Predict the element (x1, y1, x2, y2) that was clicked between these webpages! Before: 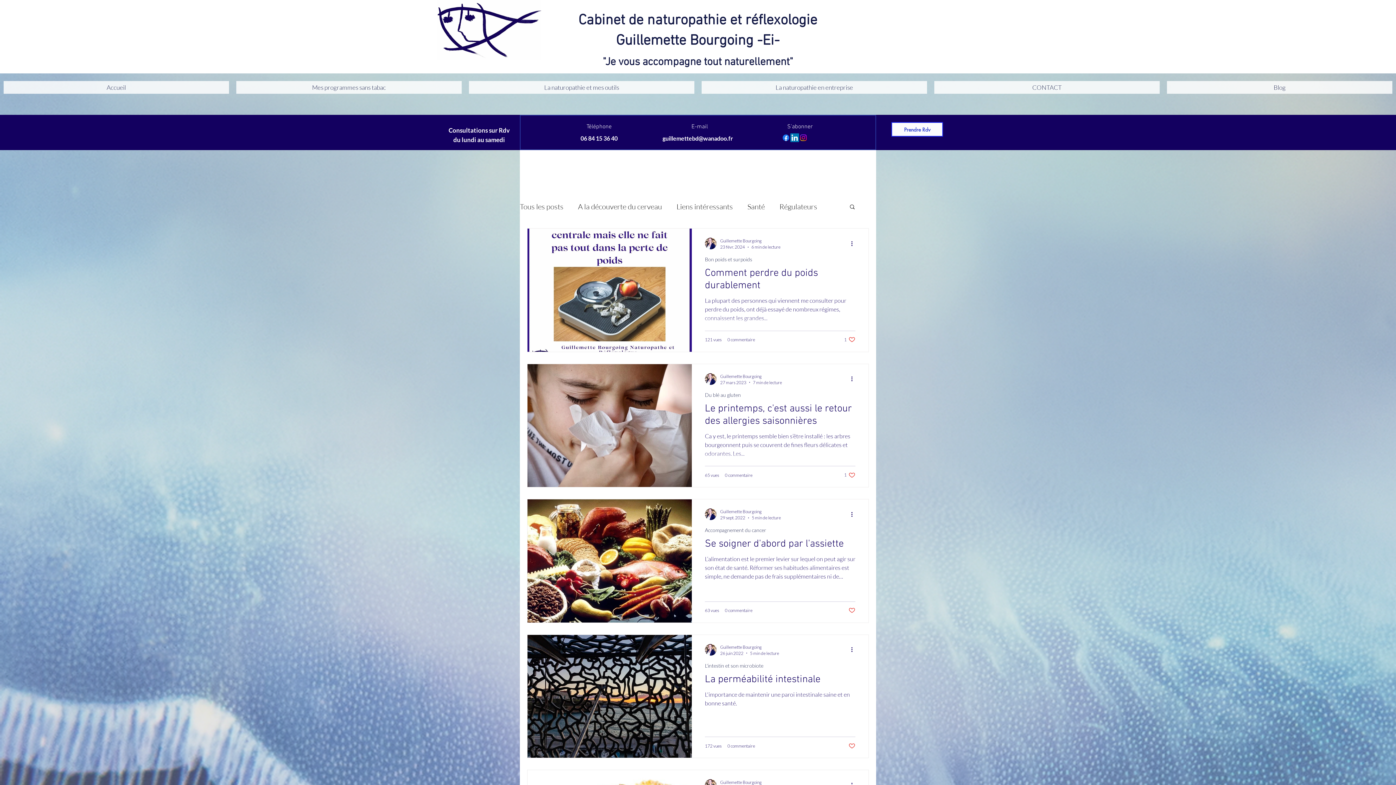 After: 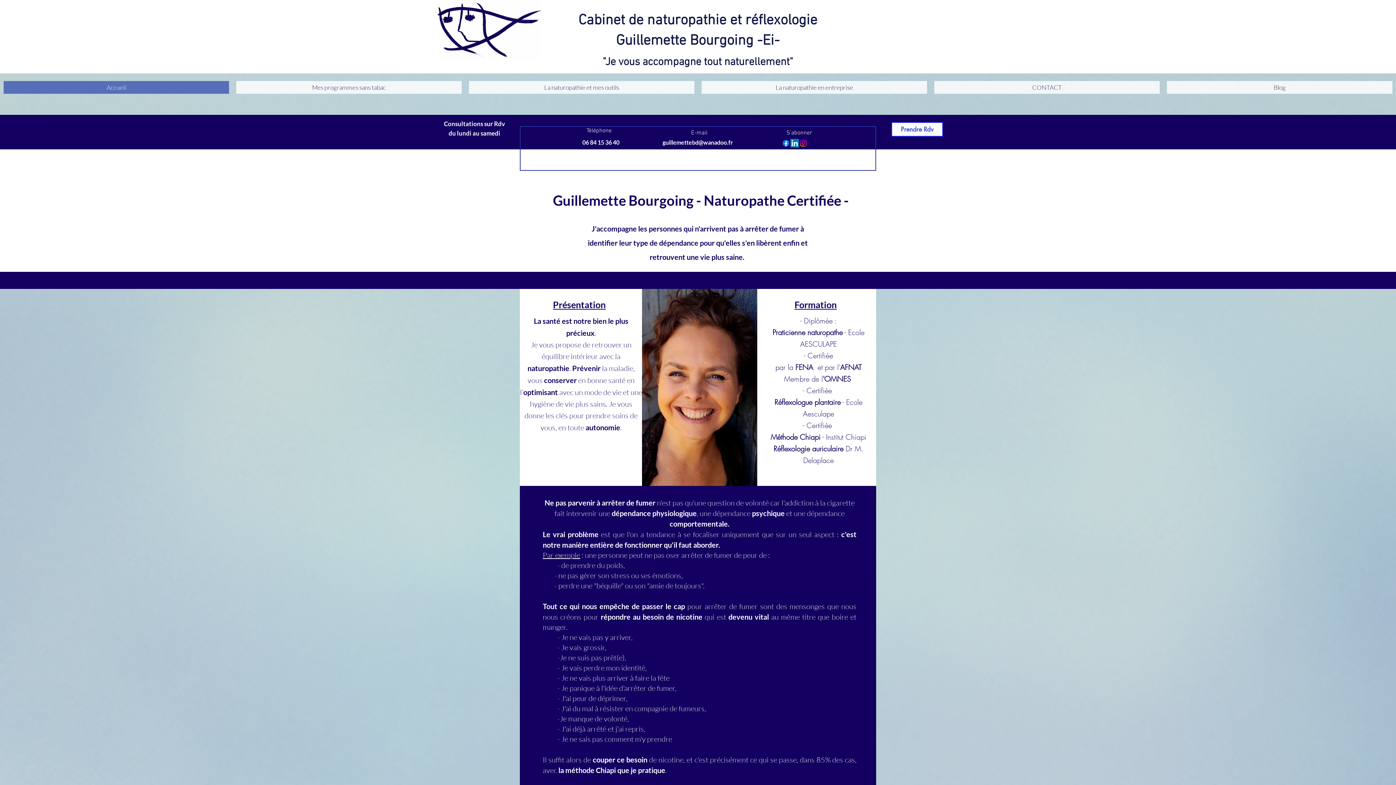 Action: label: Accueil bbox: (3, 81, 229, 93)